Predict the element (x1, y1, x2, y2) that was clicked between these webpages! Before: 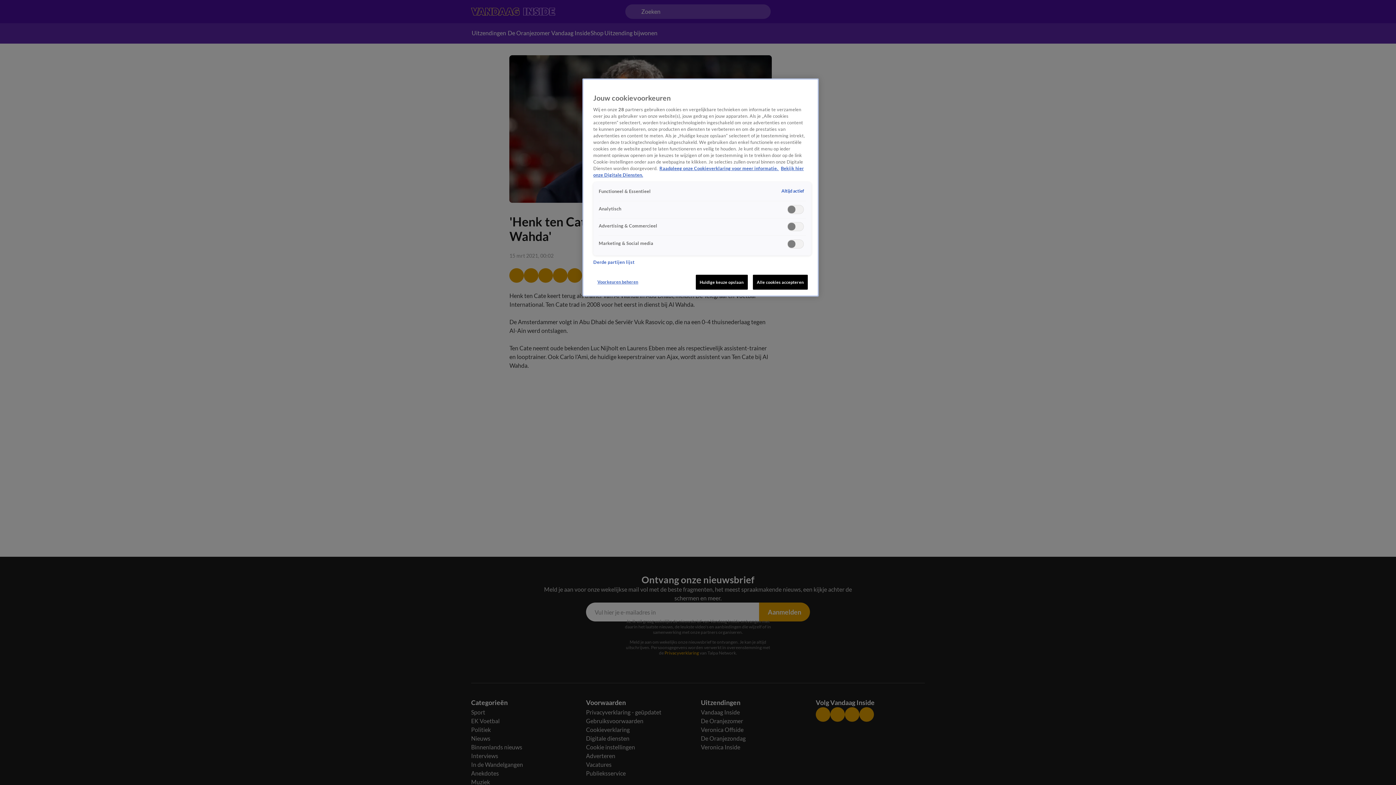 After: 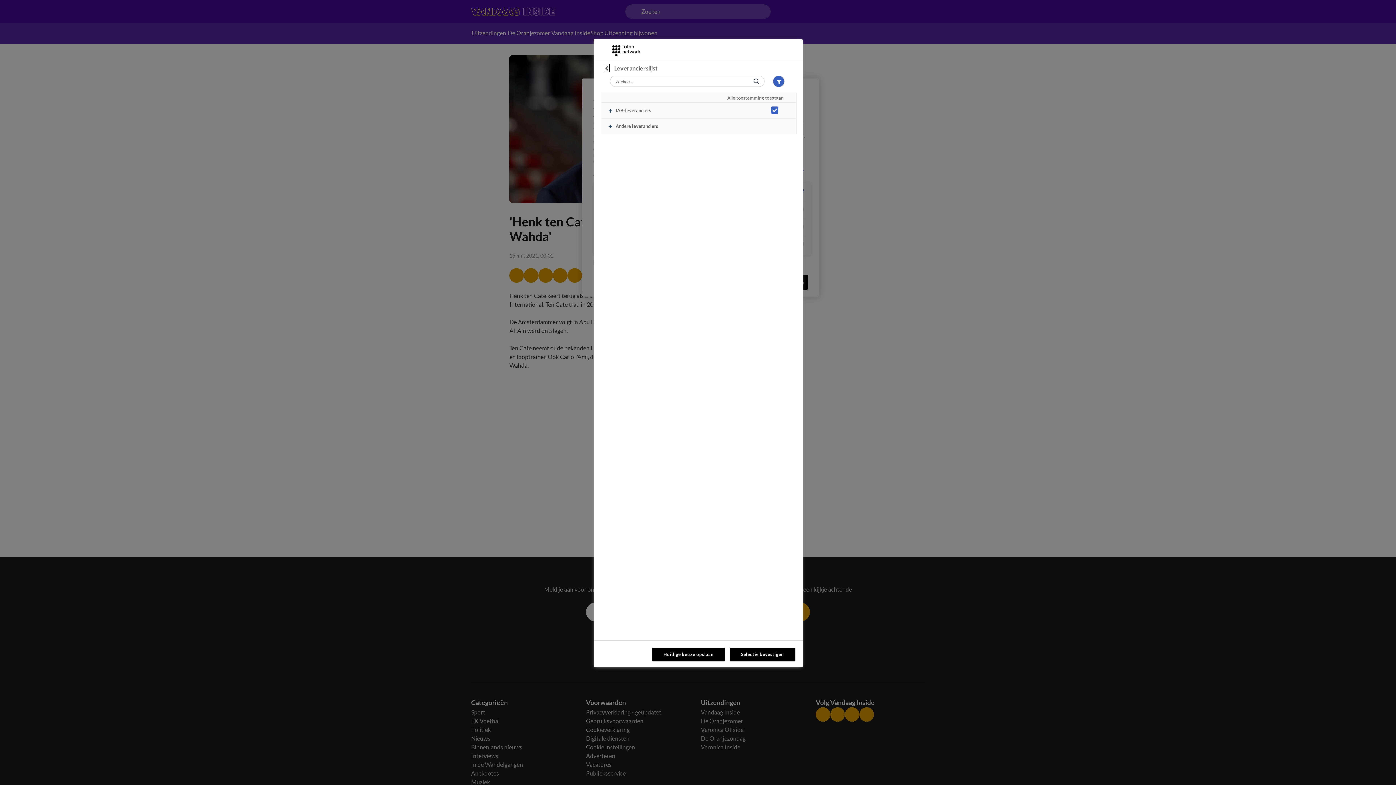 Action: label: Derde partijen lijst bbox: (593, 259, 634, 265)